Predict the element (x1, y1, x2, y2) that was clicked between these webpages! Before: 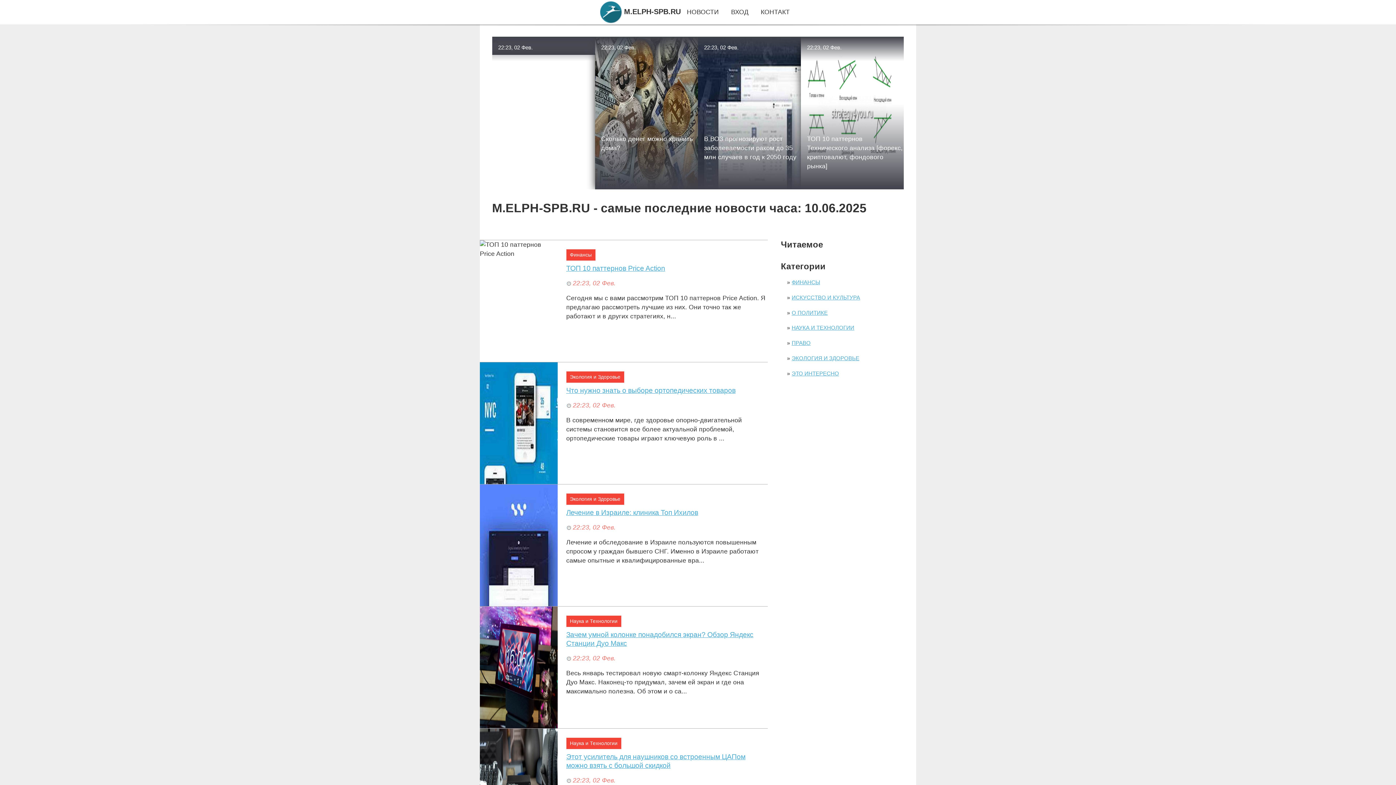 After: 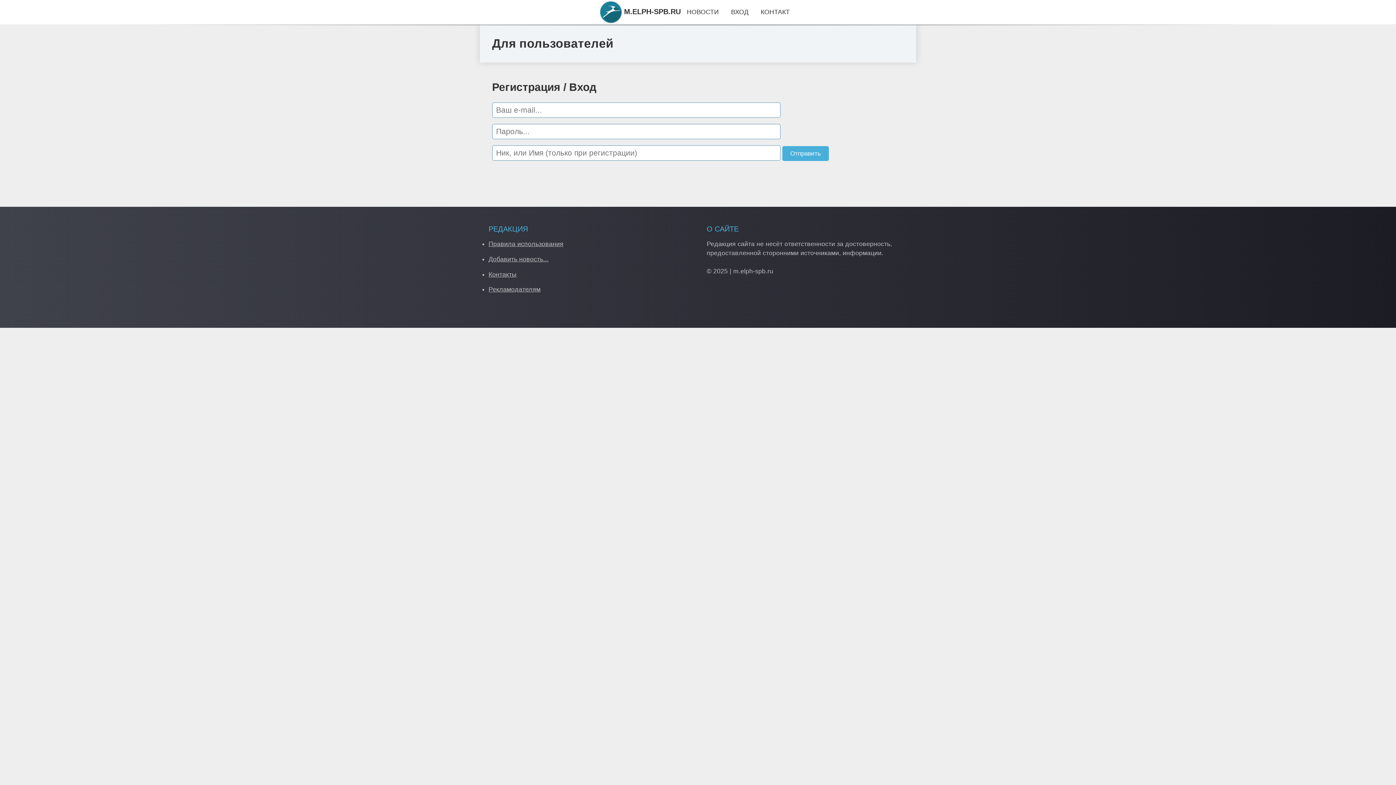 Action: label: ВХОД bbox: (731, 8, 748, 15)